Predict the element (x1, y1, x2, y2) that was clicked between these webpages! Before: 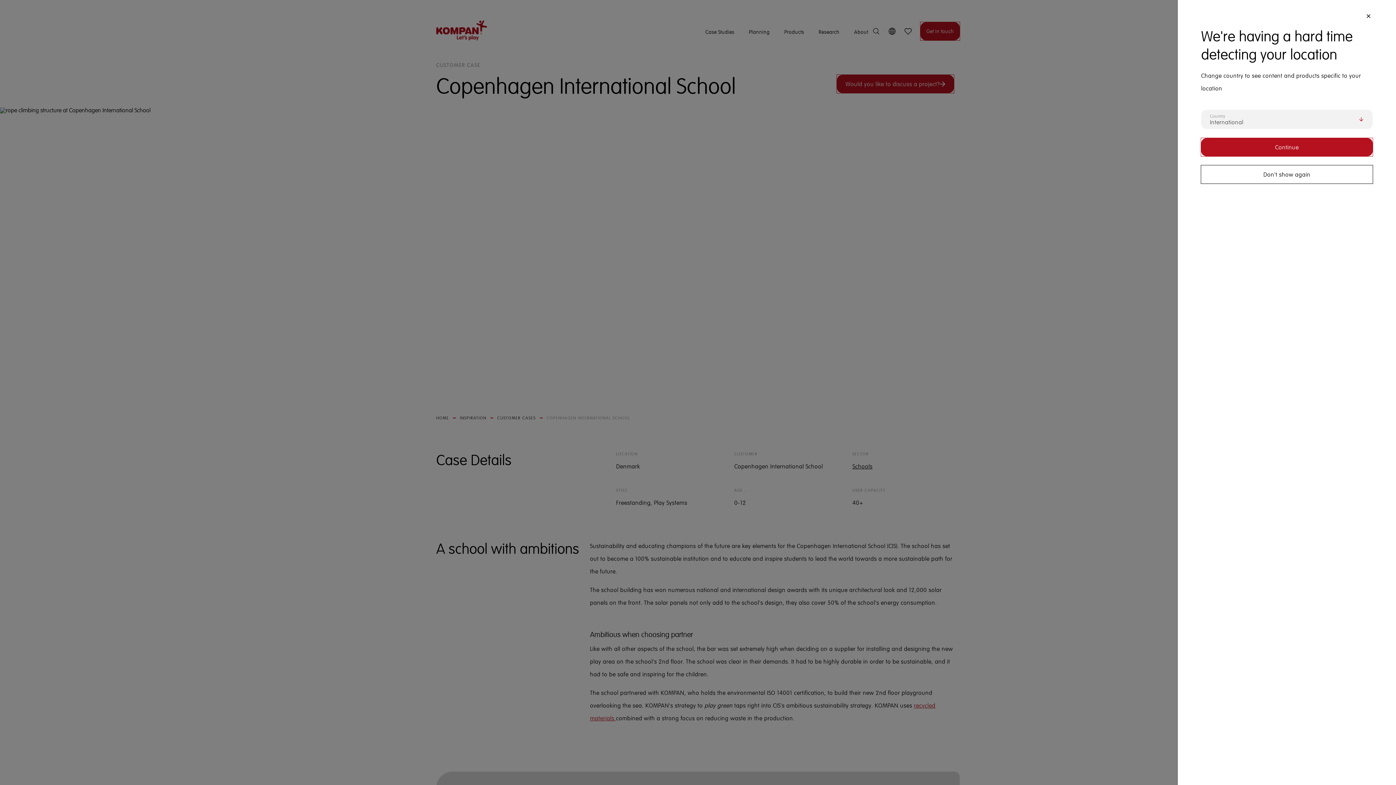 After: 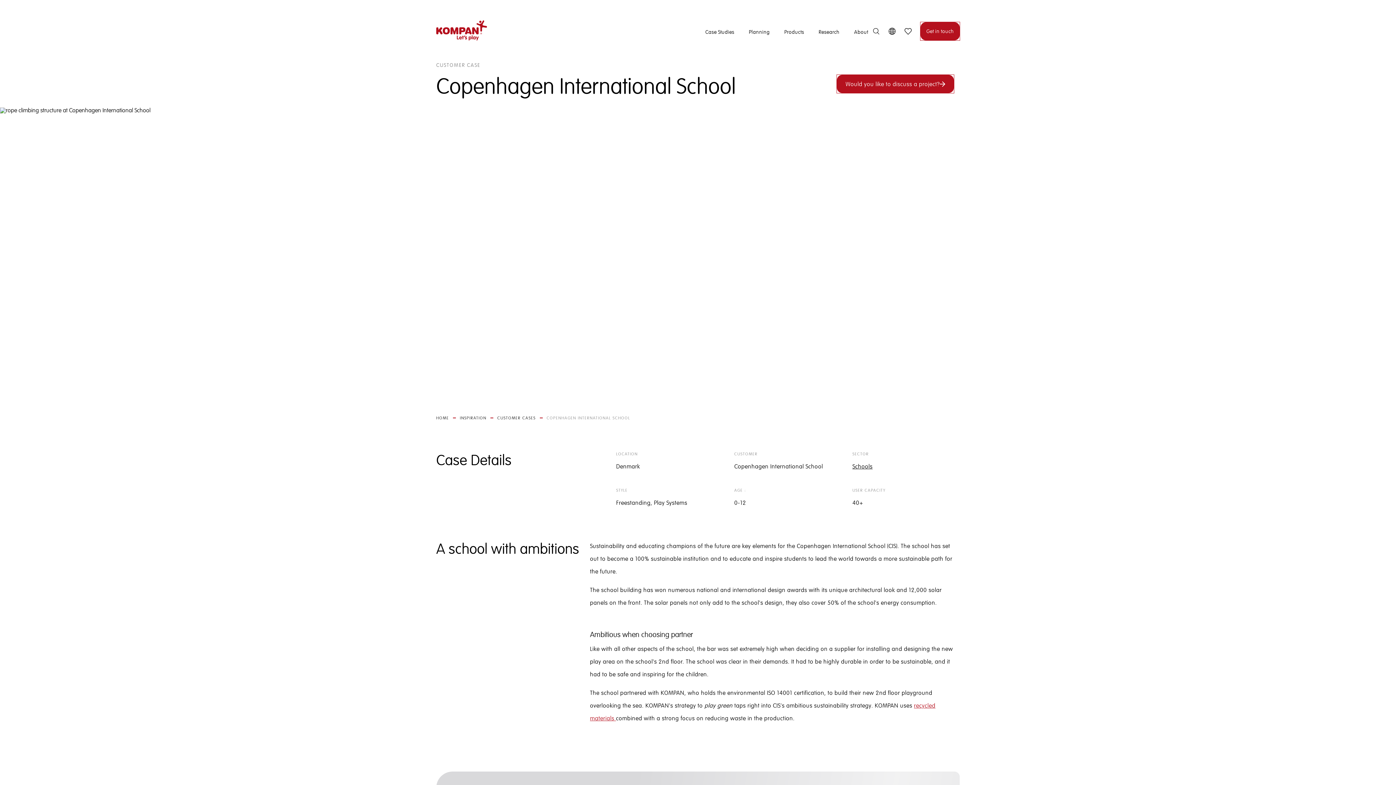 Action: bbox: (1364, 11, 1373, 20) label: Close